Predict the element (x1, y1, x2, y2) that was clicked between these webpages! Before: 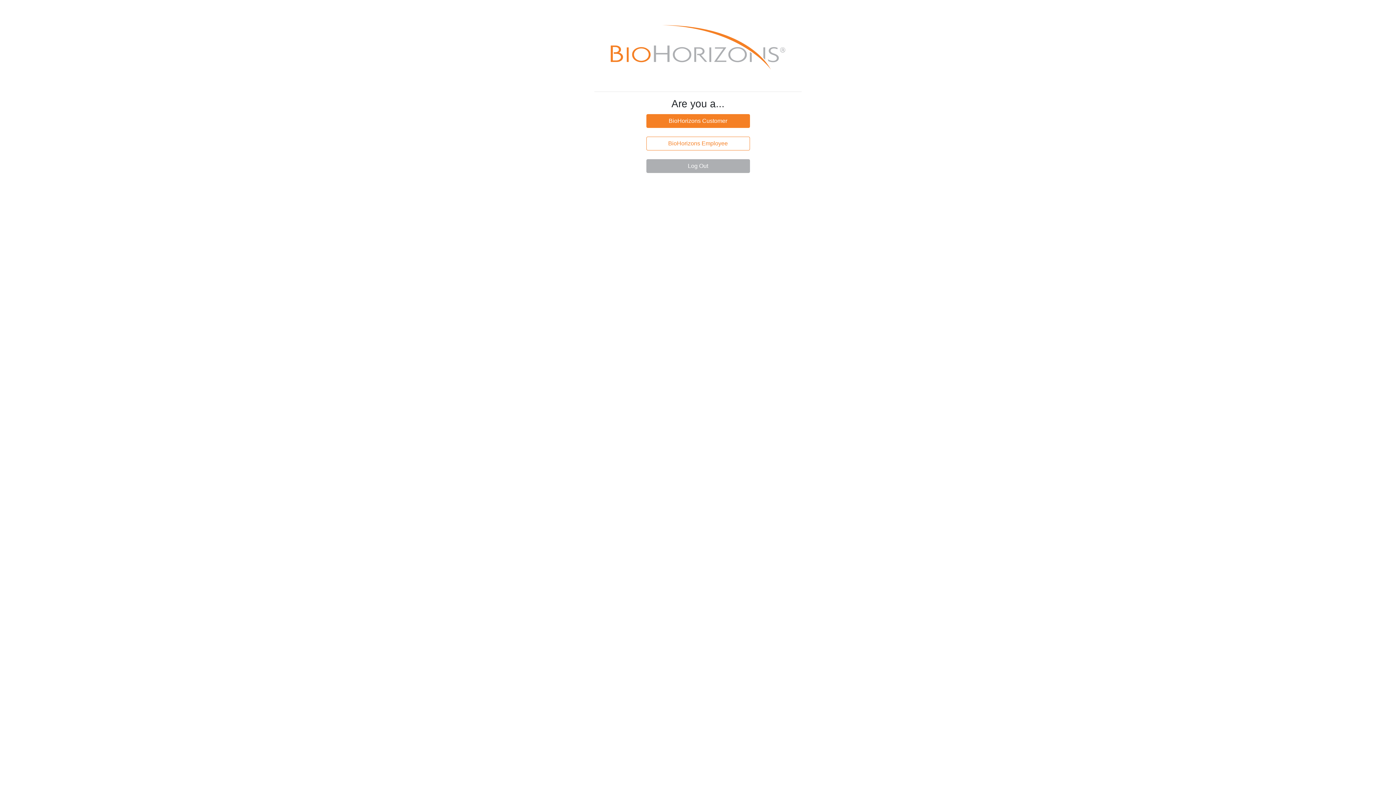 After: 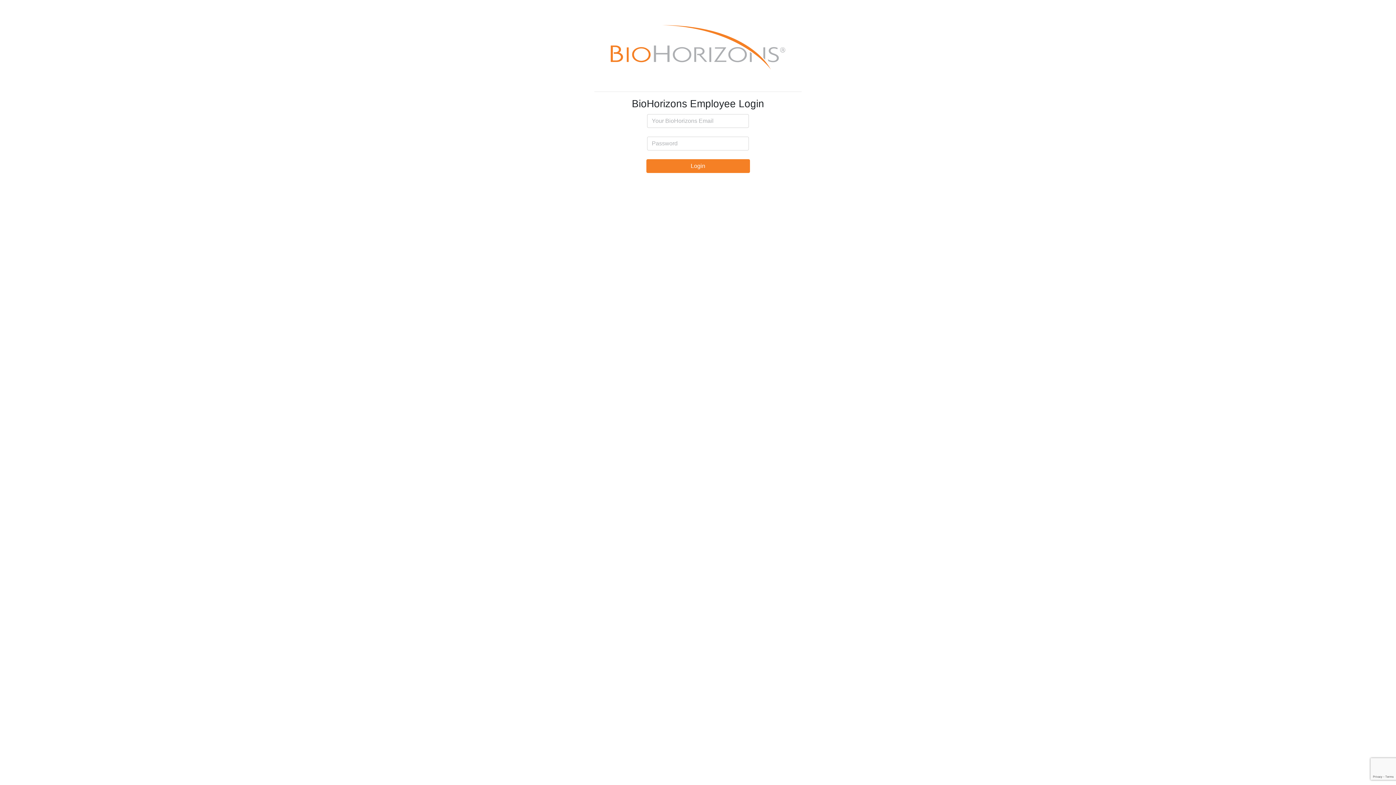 Action: label: BioHorizons Employee bbox: (646, 136, 750, 150)